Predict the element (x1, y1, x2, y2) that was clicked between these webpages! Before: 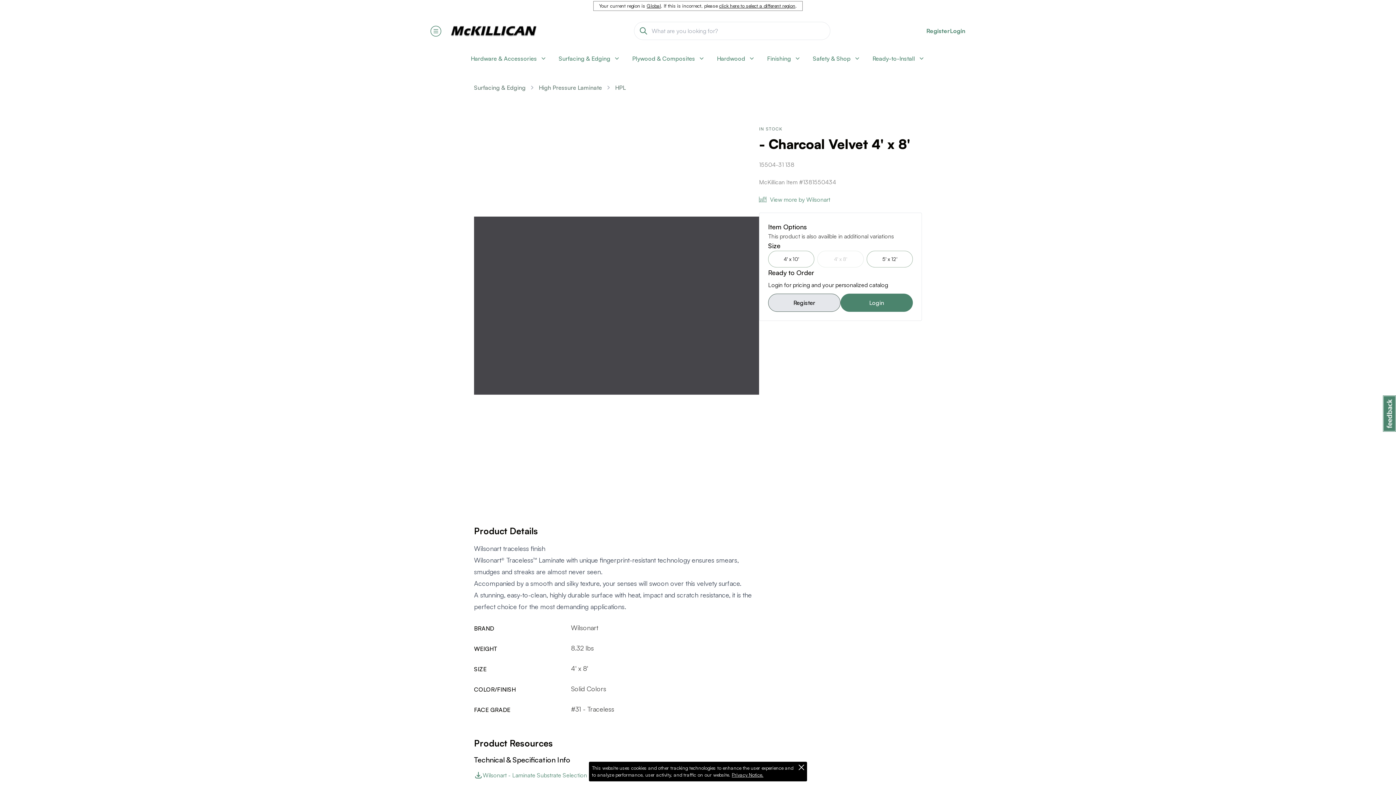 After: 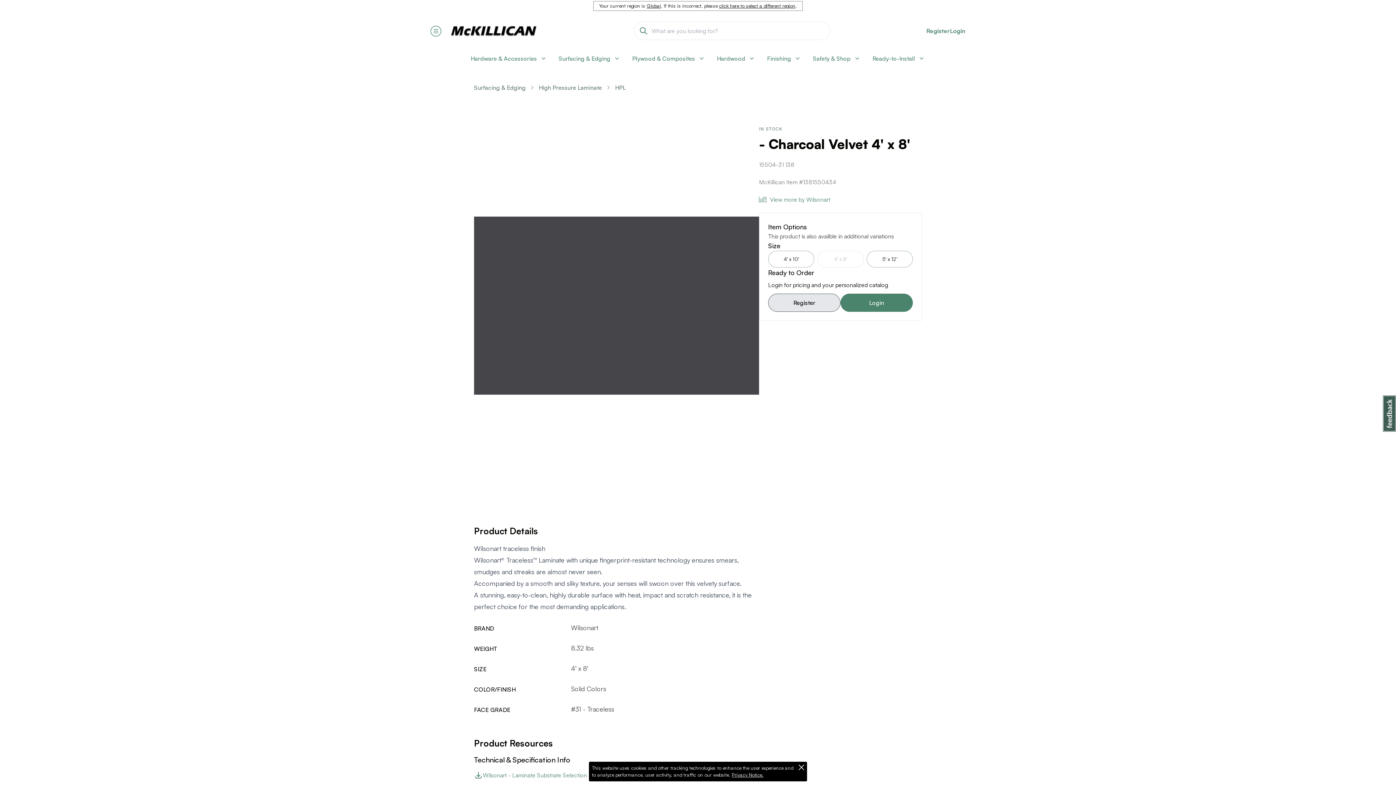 Action: bbox: (1383, 395, 1396, 432)